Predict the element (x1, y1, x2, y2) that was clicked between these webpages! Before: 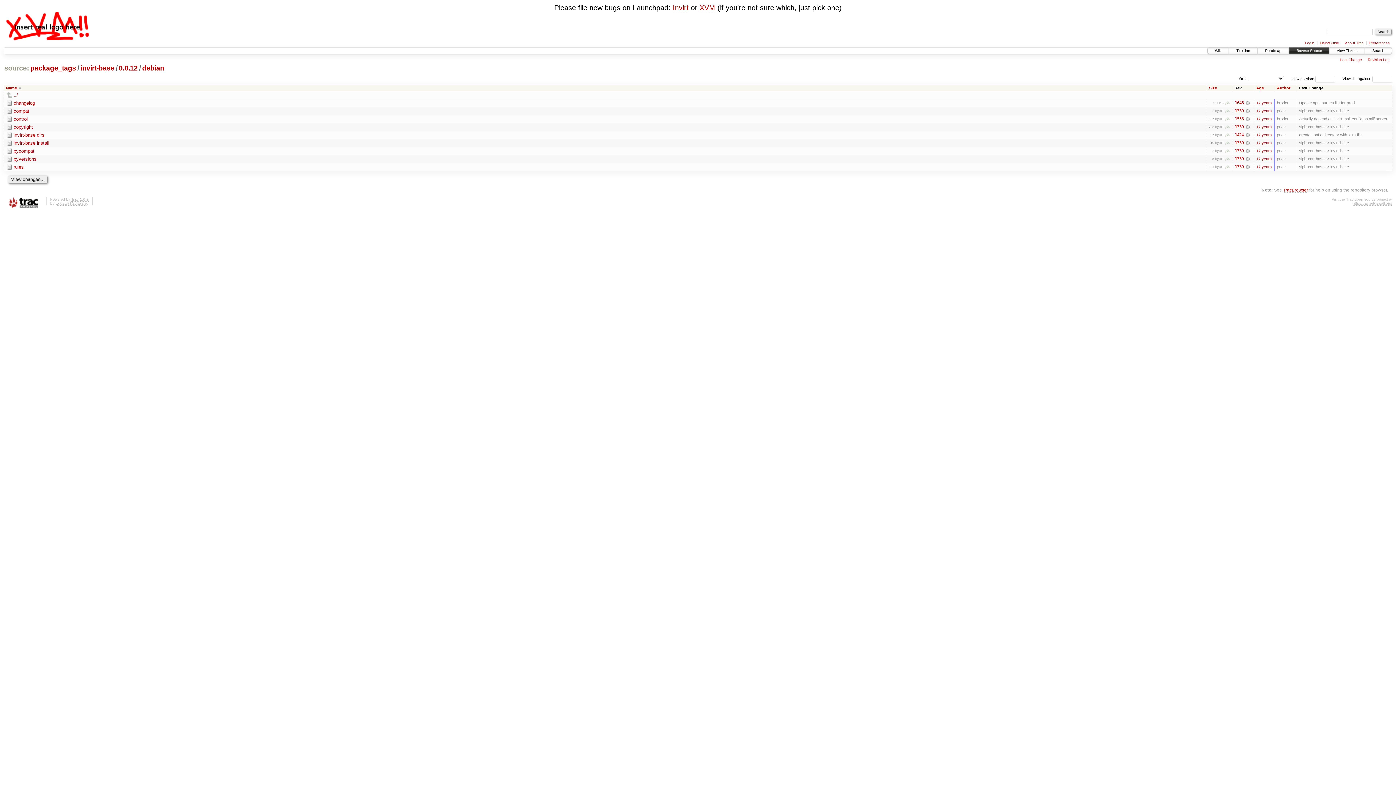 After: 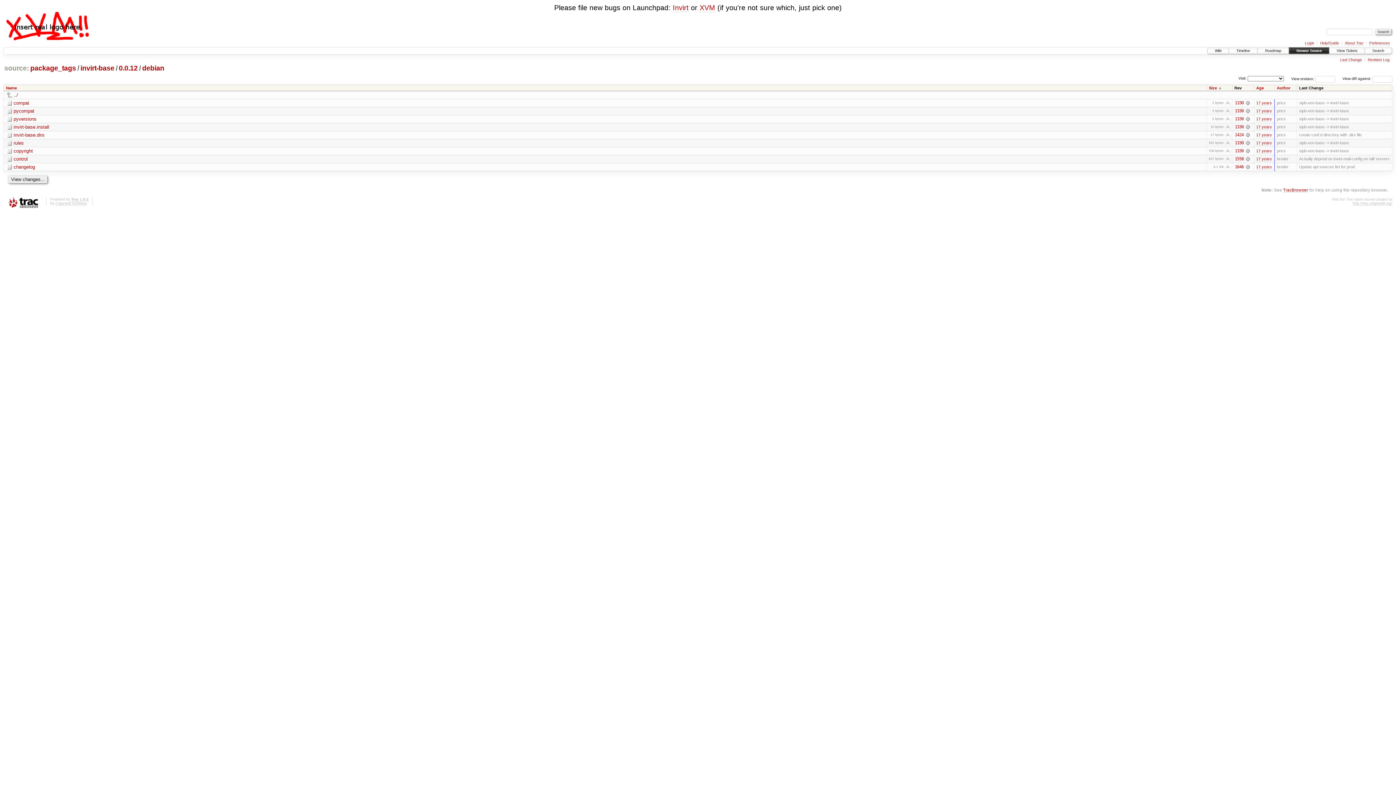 Action: label: Size bbox: (1209, 85, 1221, 90)